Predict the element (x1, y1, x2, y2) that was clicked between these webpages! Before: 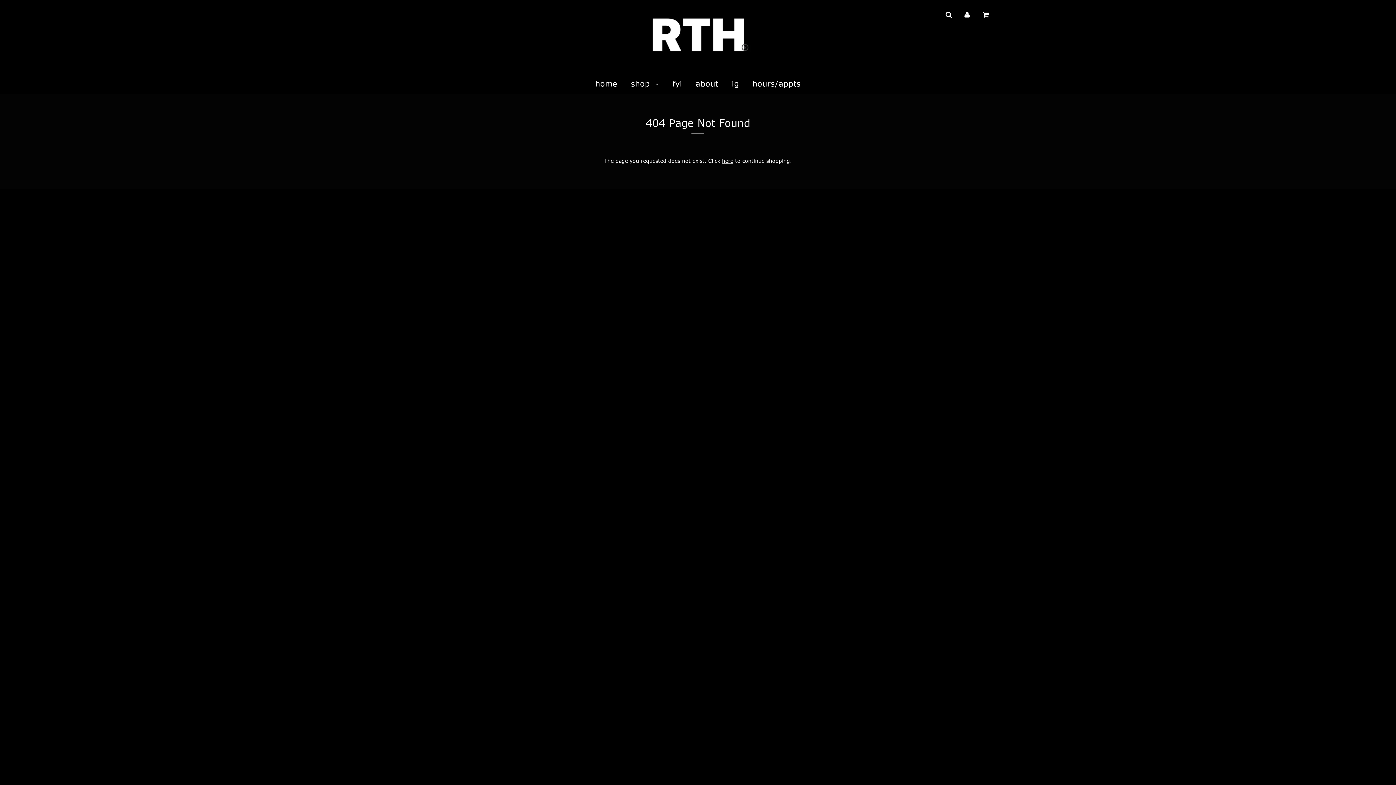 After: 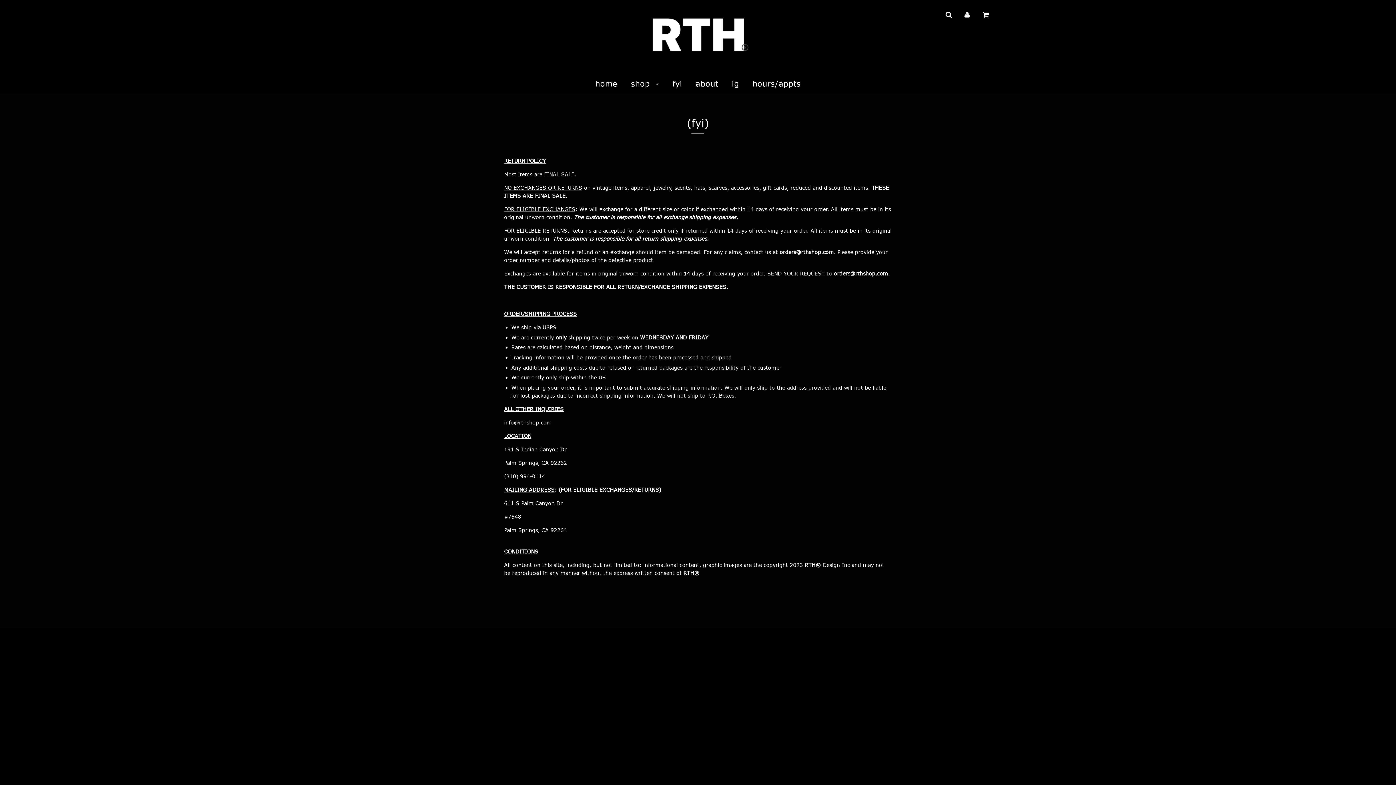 Action: label: fyi bbox: (667, 74, 687, 92)